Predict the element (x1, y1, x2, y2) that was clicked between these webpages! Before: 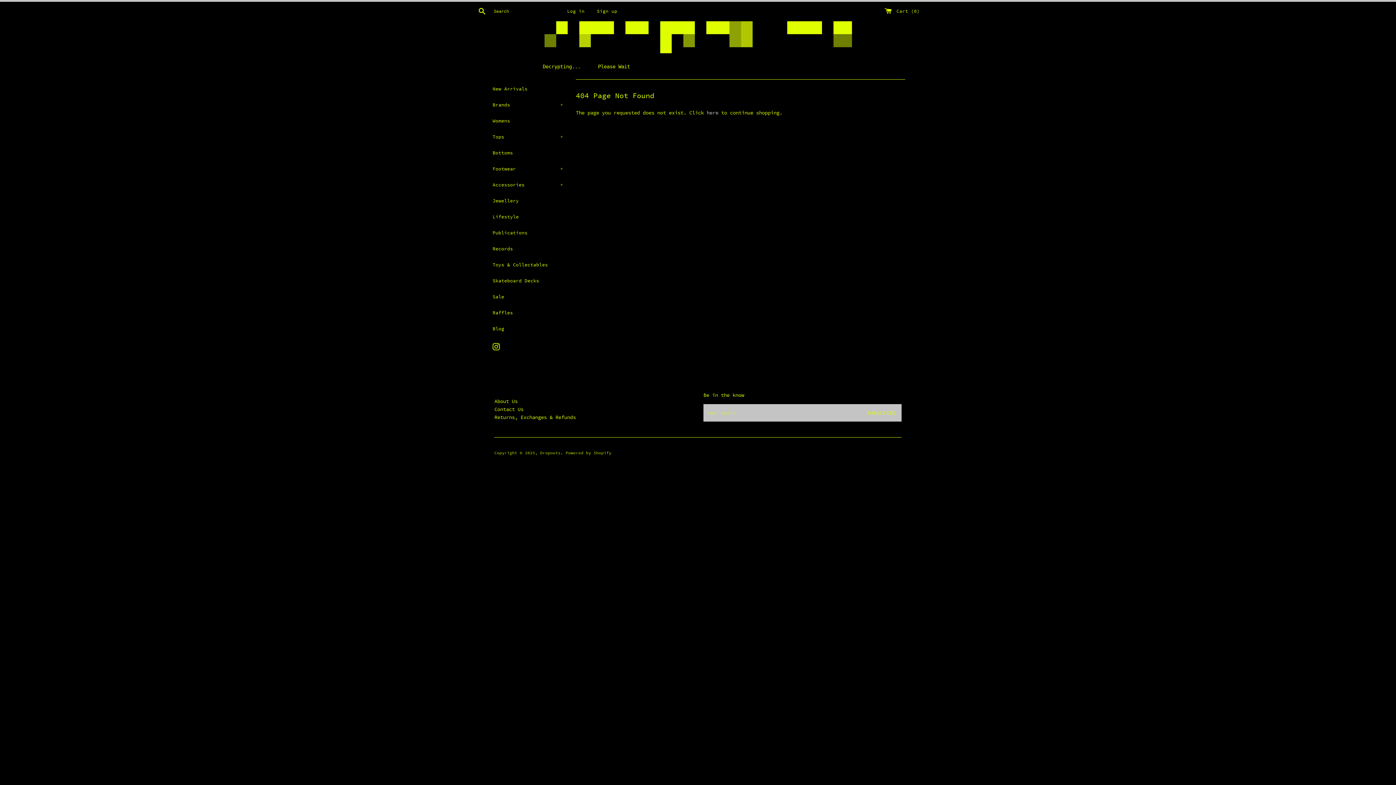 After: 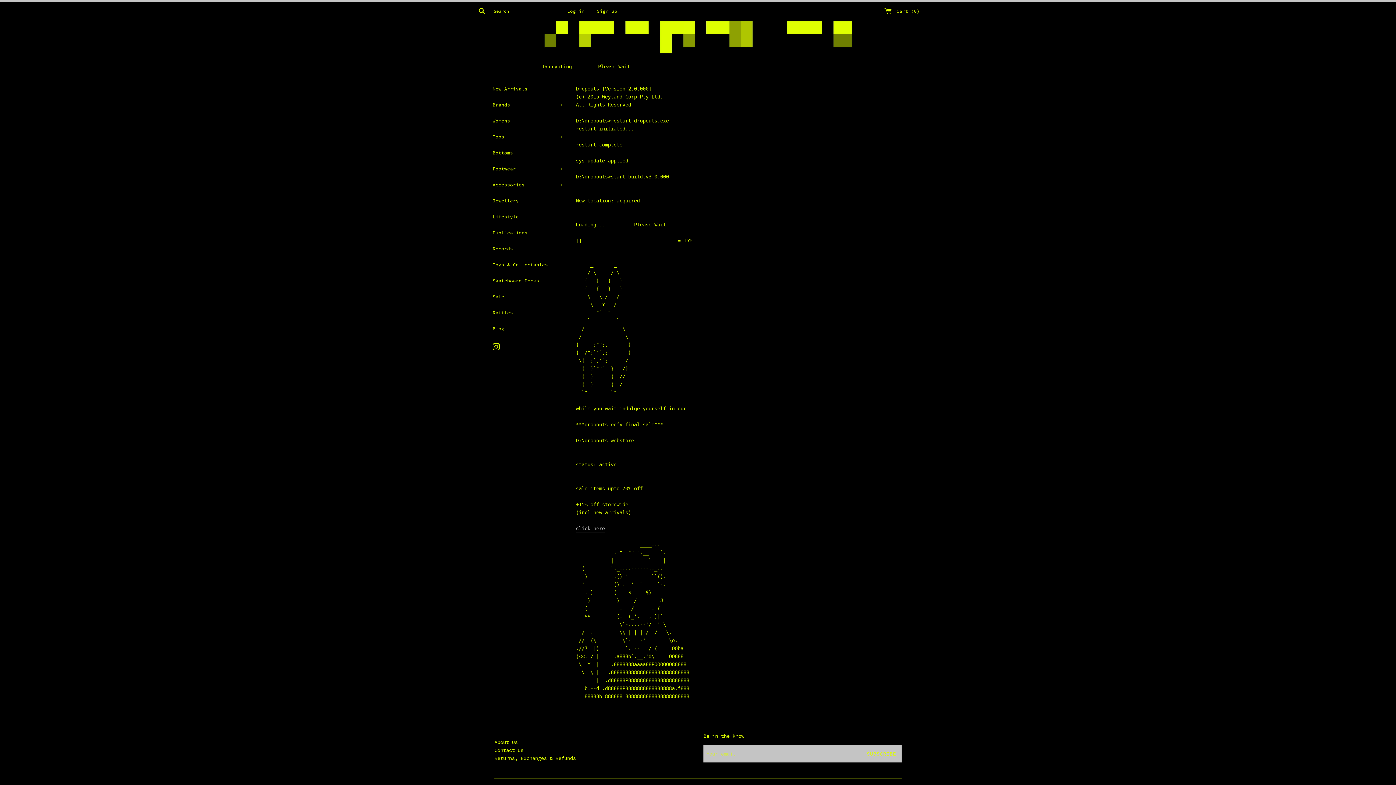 Action: label: Dropouts bbox: (540, 450, 560, 455)